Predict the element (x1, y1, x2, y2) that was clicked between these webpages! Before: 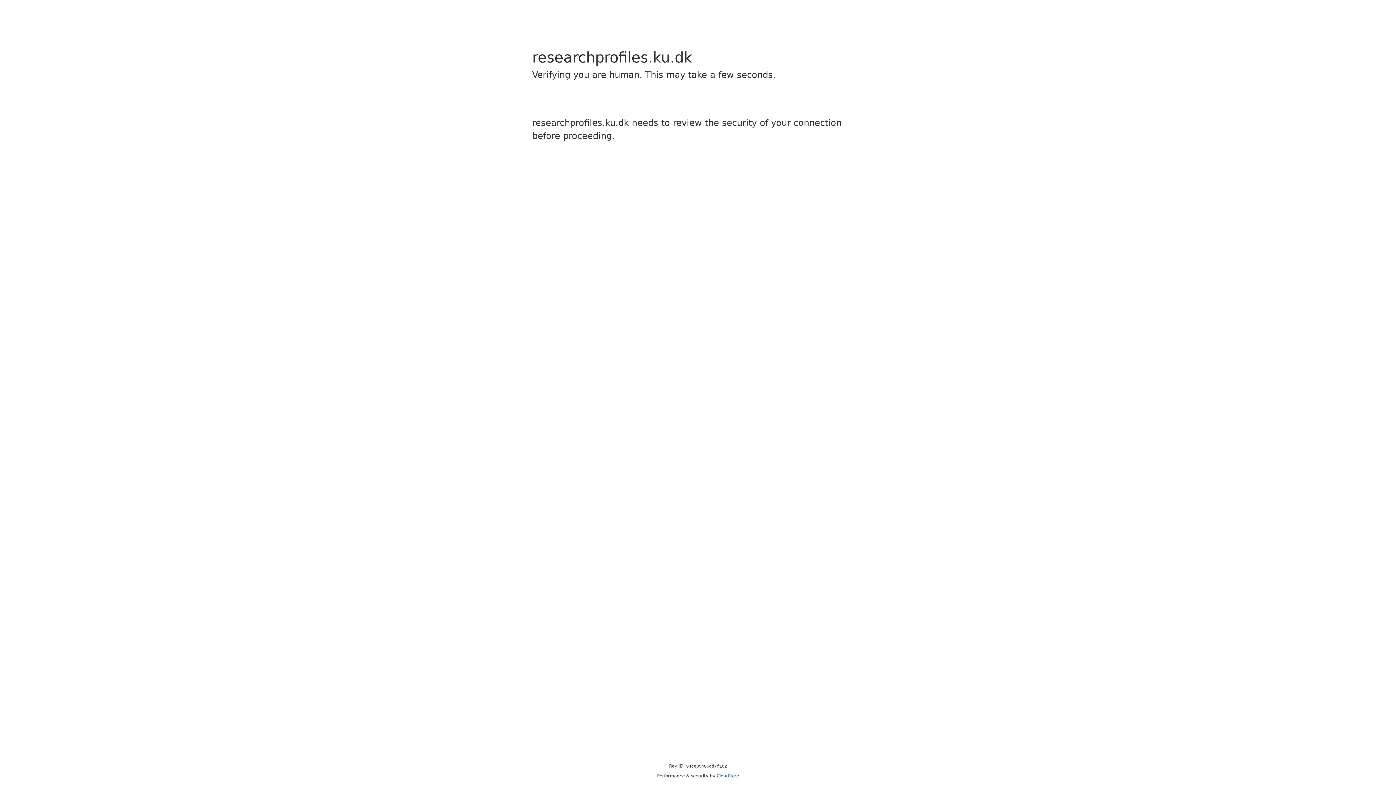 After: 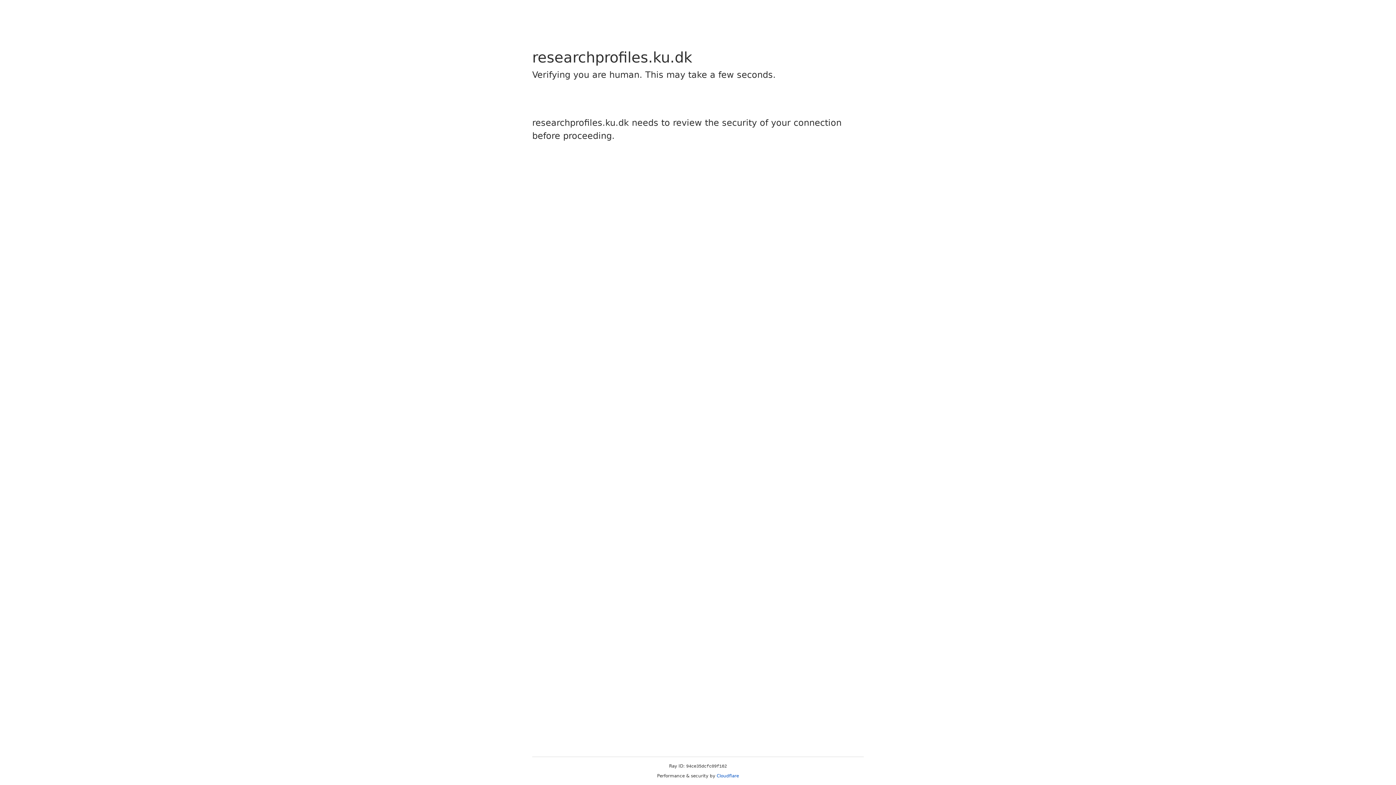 Action: bbox: (716, 773, 739, 778) label: Cloudflare